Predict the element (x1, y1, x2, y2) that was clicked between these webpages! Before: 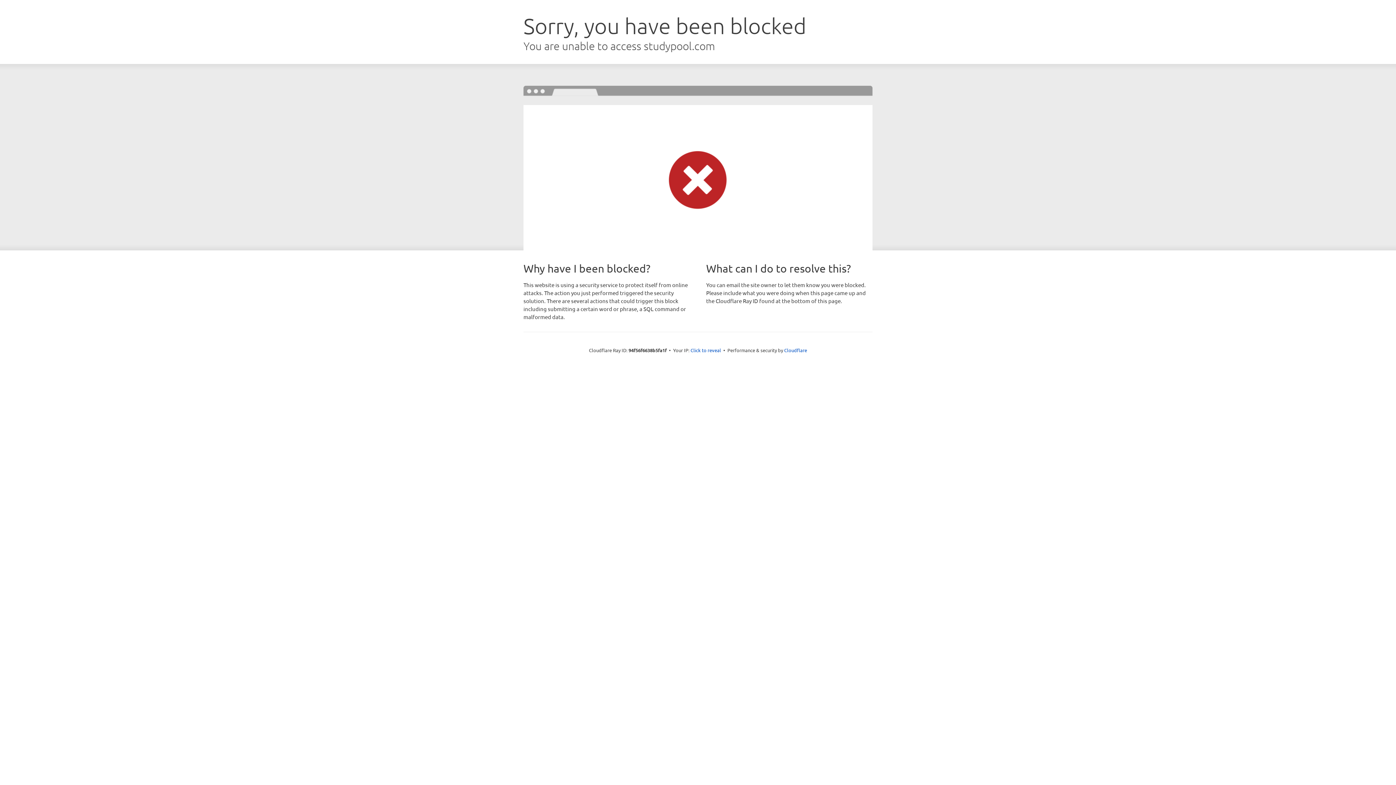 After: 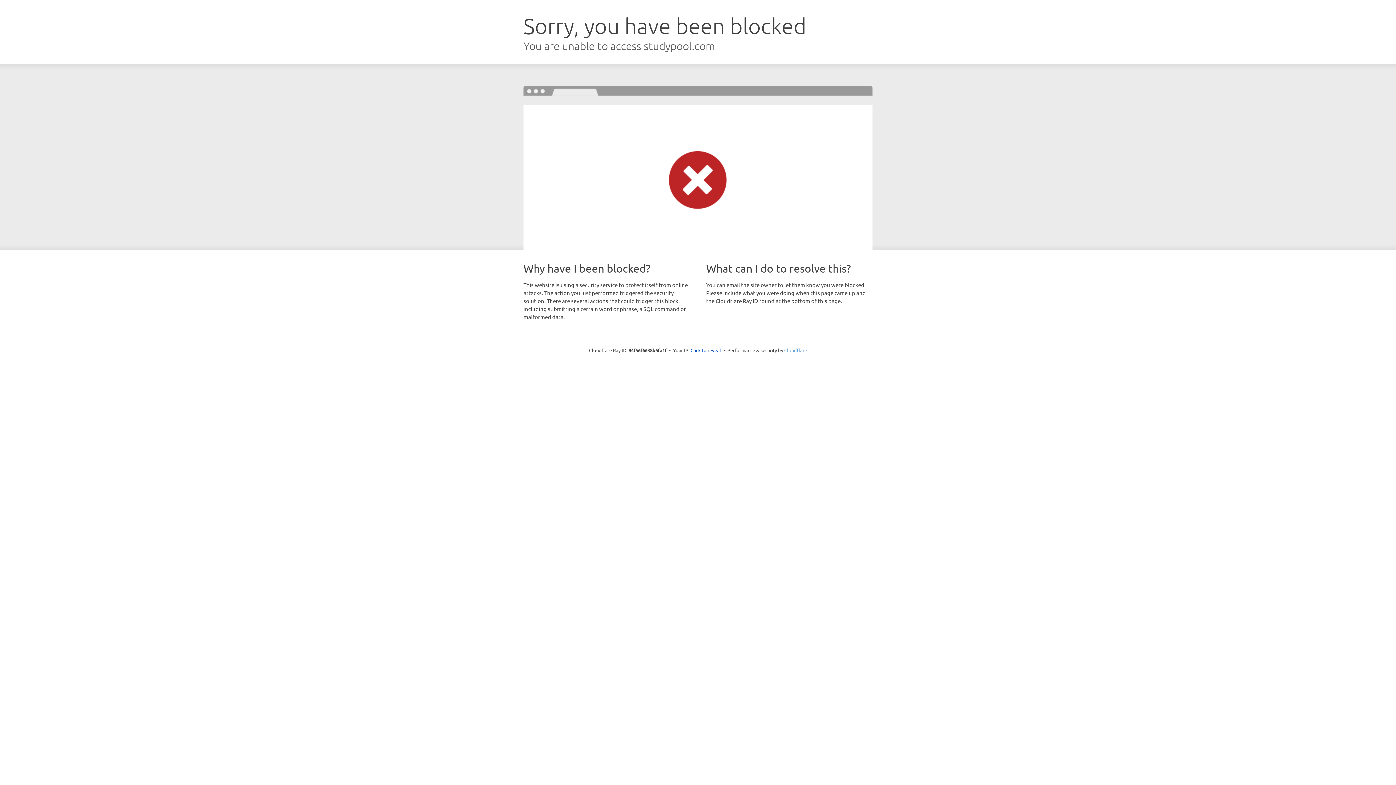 Action: bbox: (784, 347, 807, 353) label: Cloudflare